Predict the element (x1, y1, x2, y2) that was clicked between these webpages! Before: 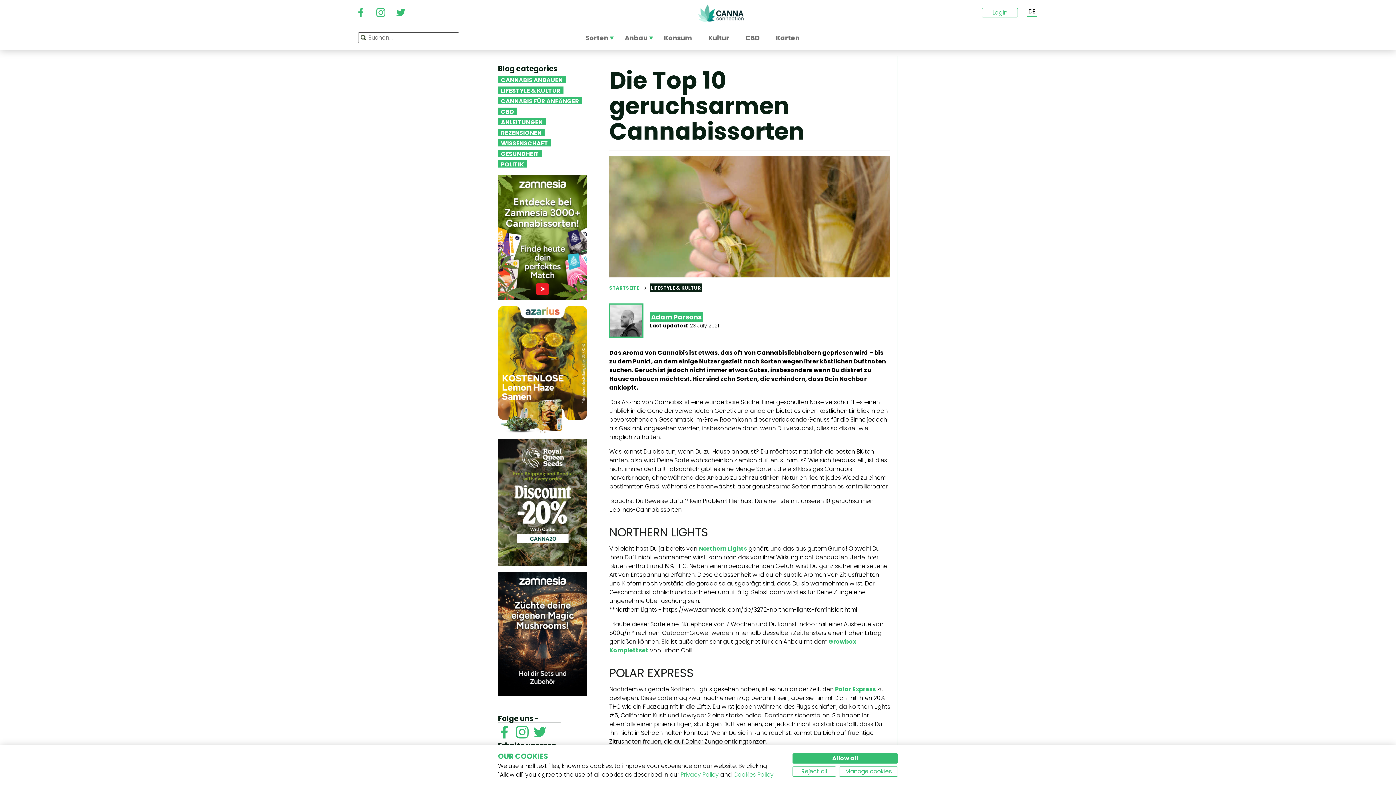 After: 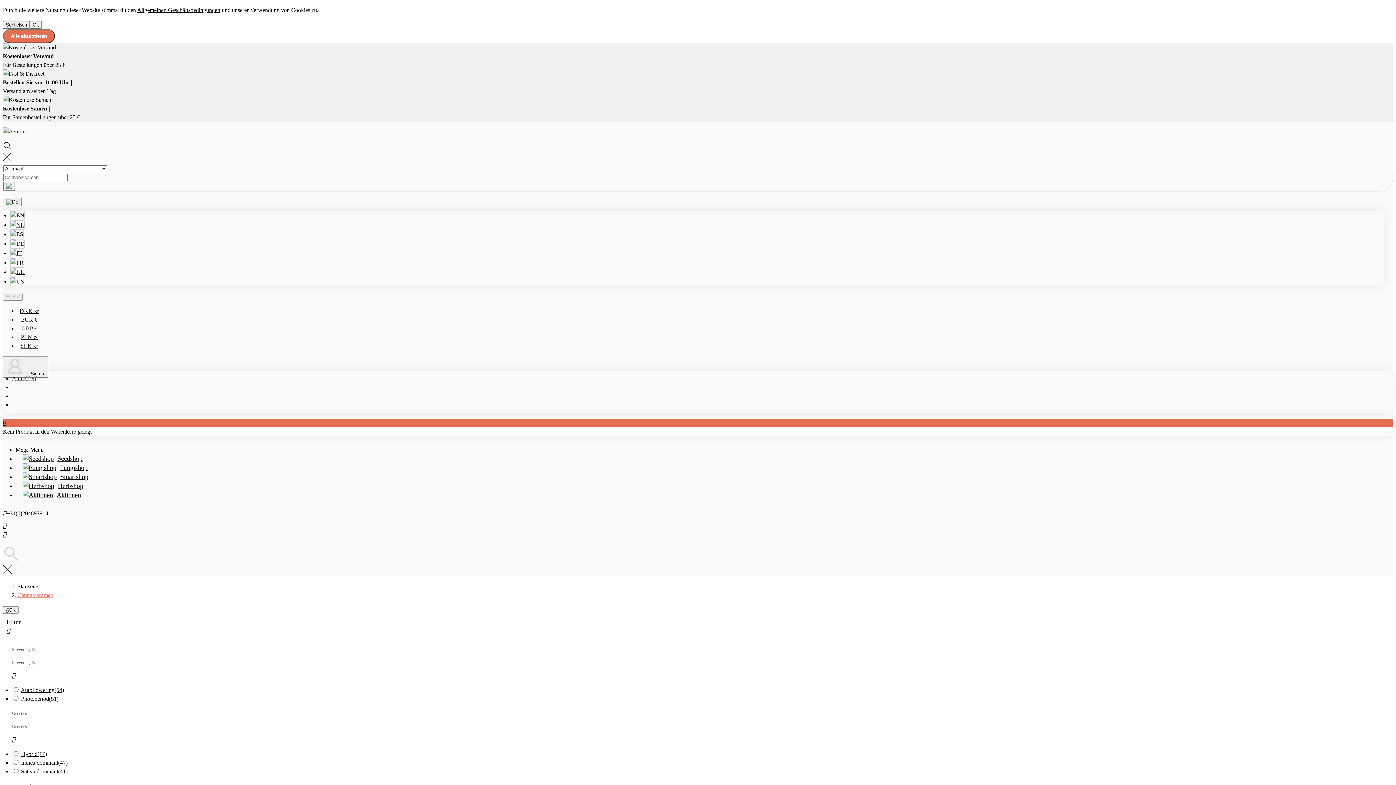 Action: bbox: (498, 364, 587, 373)